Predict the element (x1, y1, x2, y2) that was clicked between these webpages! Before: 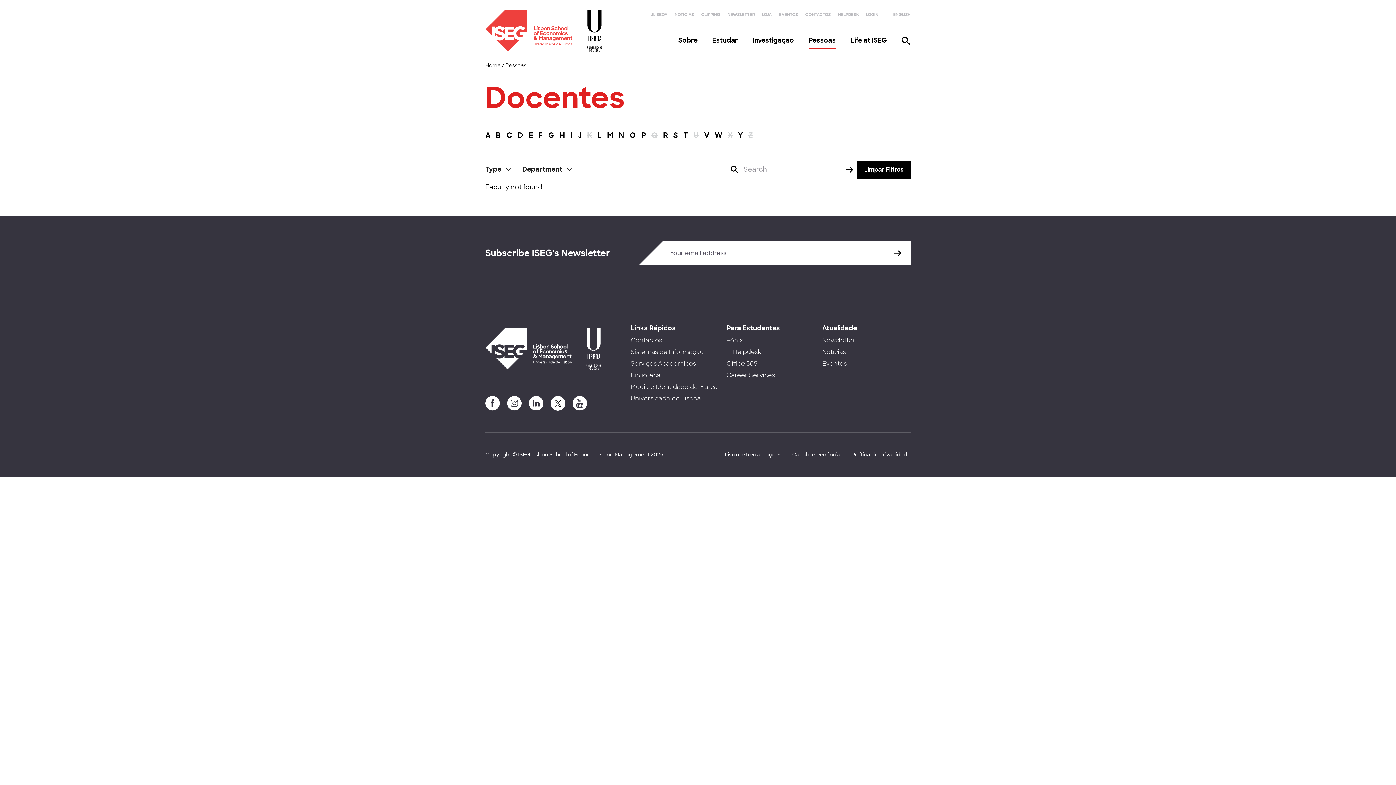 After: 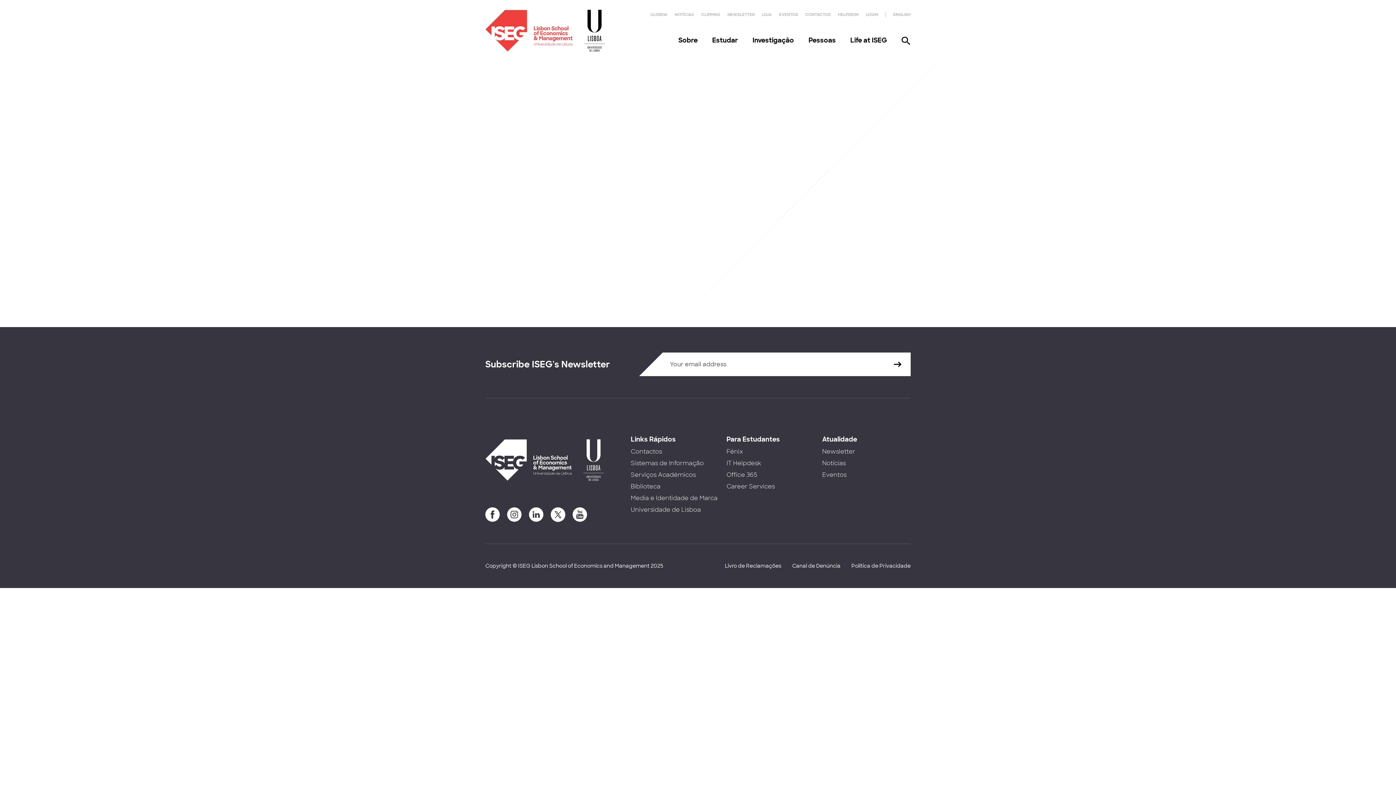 Action: bbox: (630, 360, 696, 367) label: Serviços Académicos